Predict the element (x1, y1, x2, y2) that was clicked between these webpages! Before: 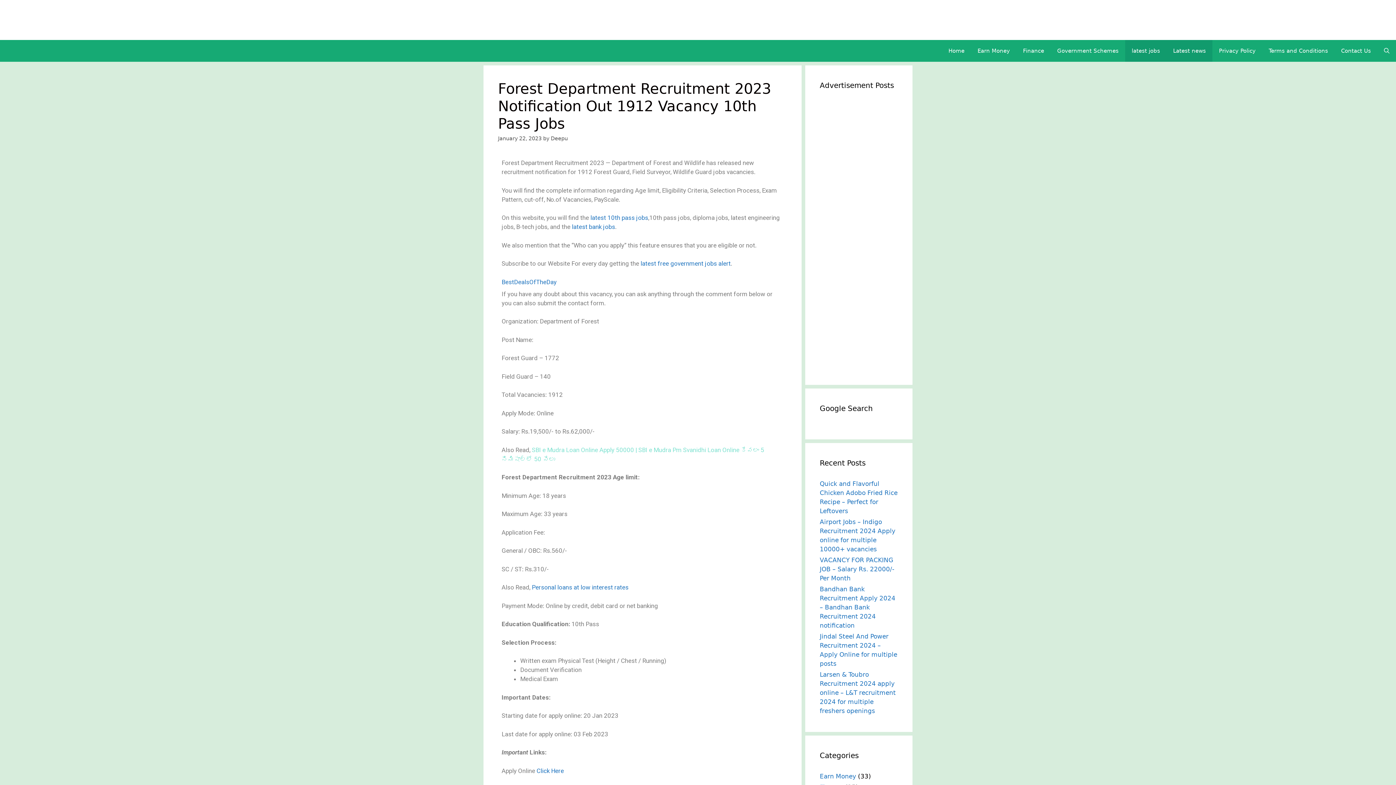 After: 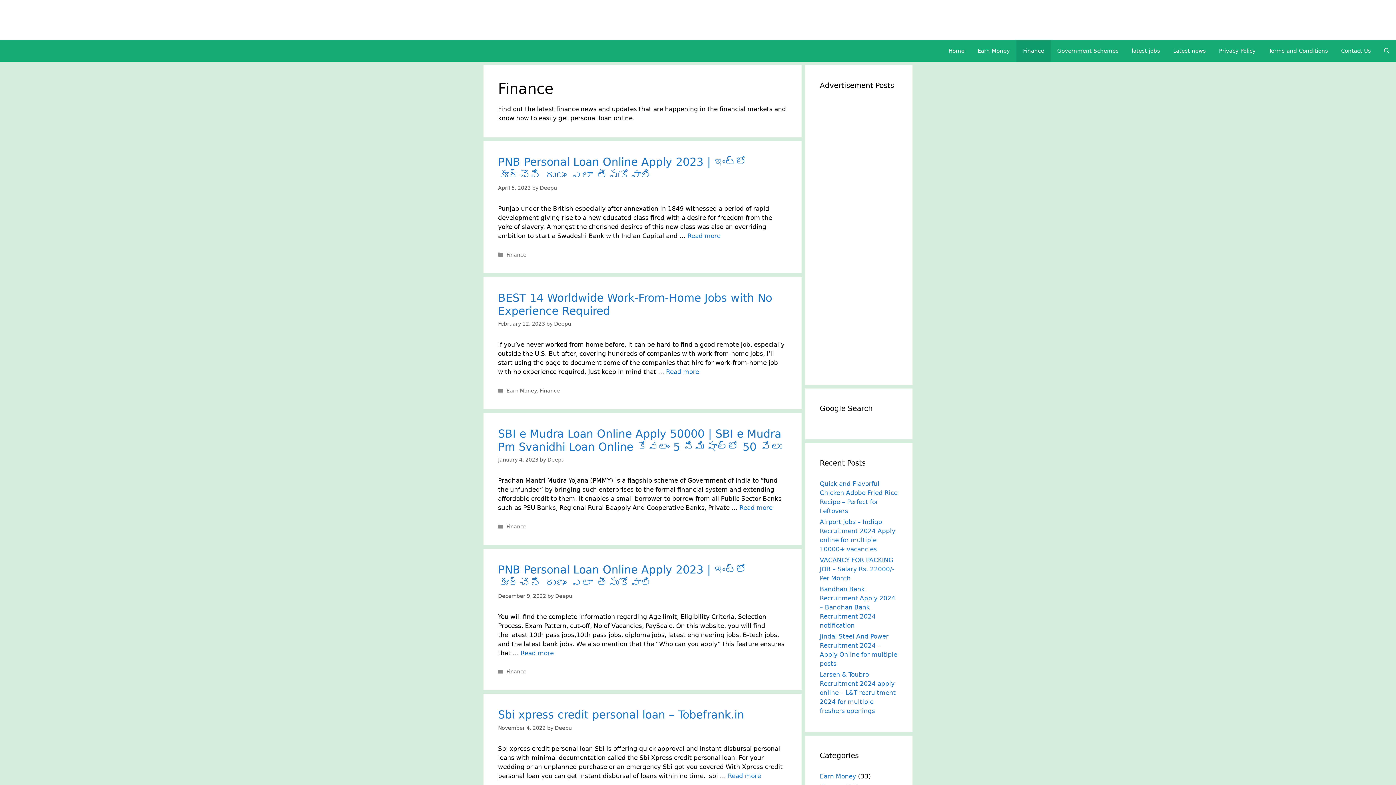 Action: bbox: (1016, 40, 1050, 61) label: Finance